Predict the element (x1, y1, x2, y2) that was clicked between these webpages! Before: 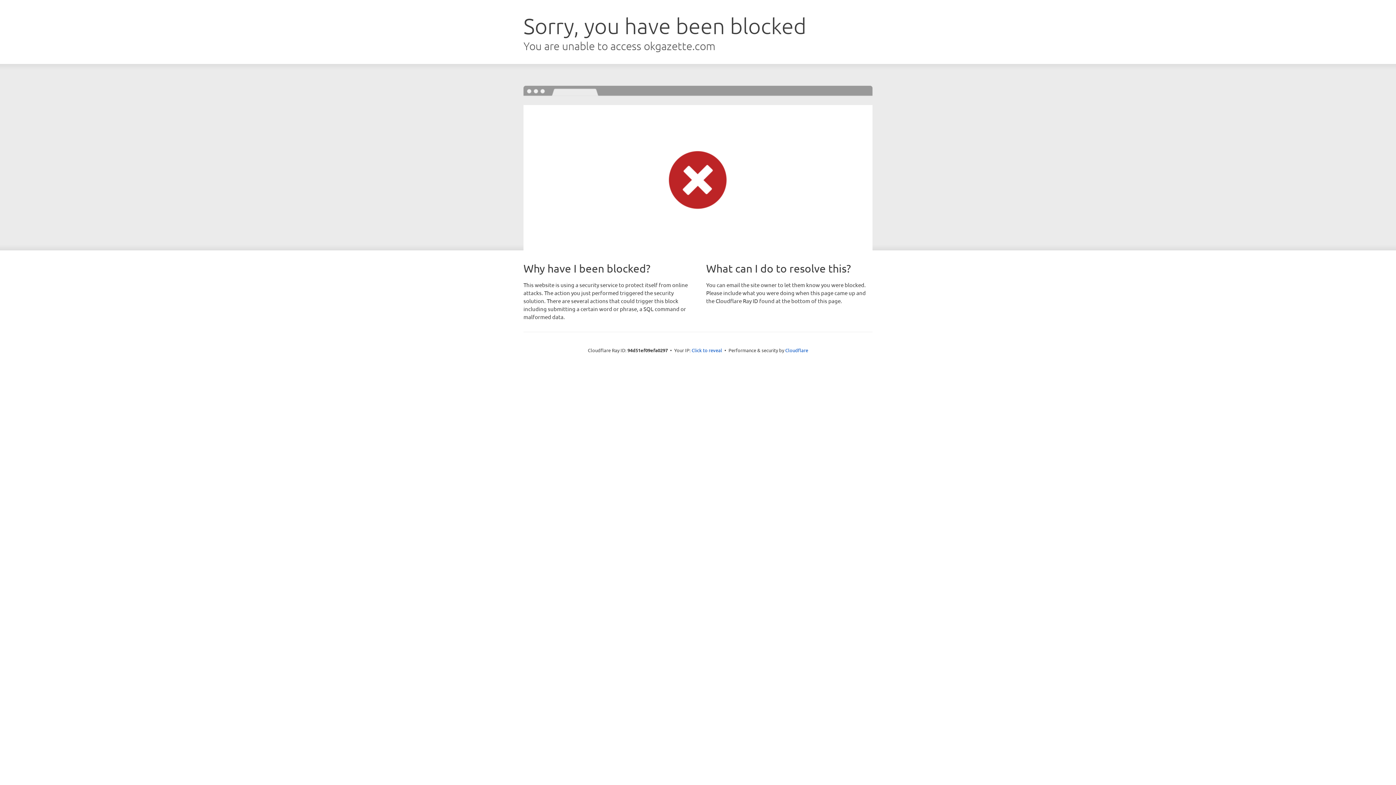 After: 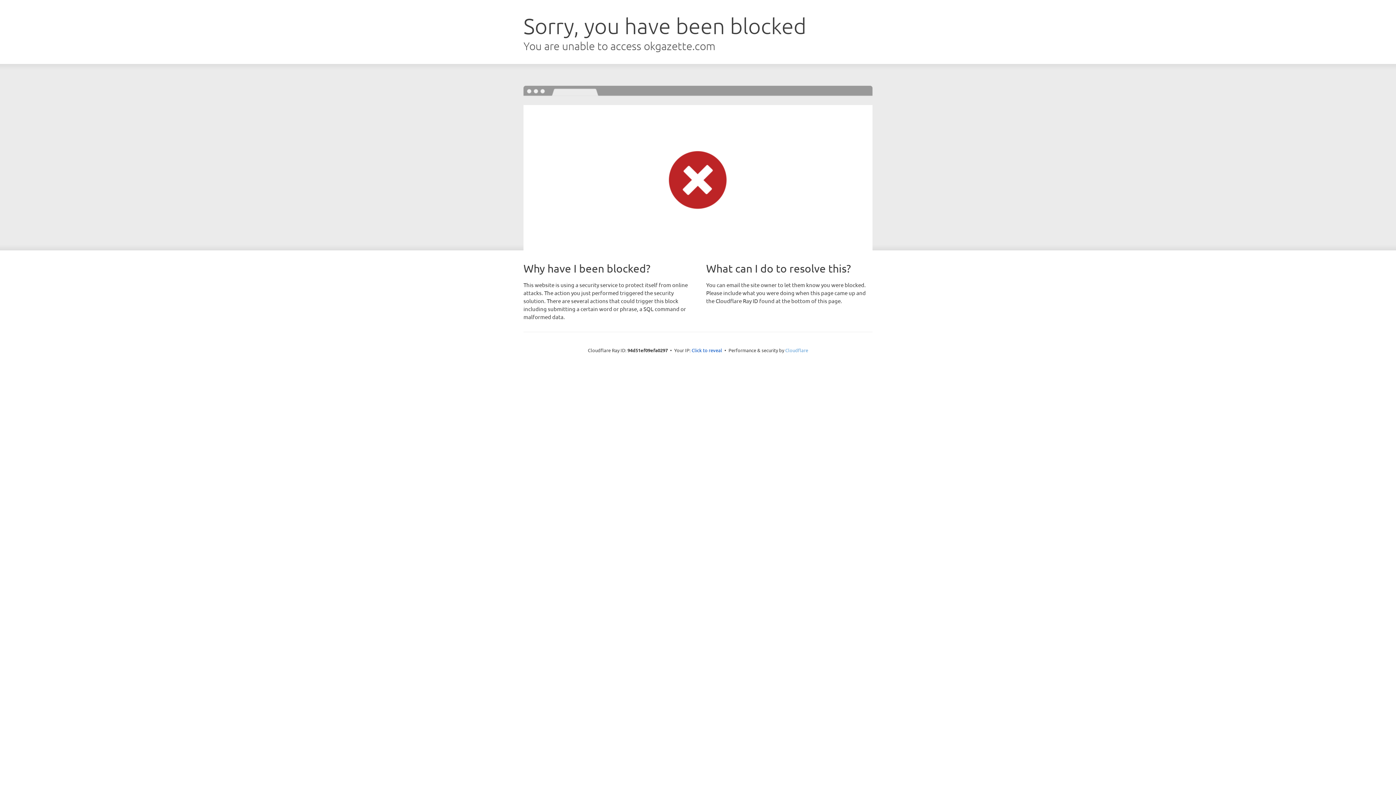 Action: bbox: (785, 347, 808, 353) label: Cloudflare